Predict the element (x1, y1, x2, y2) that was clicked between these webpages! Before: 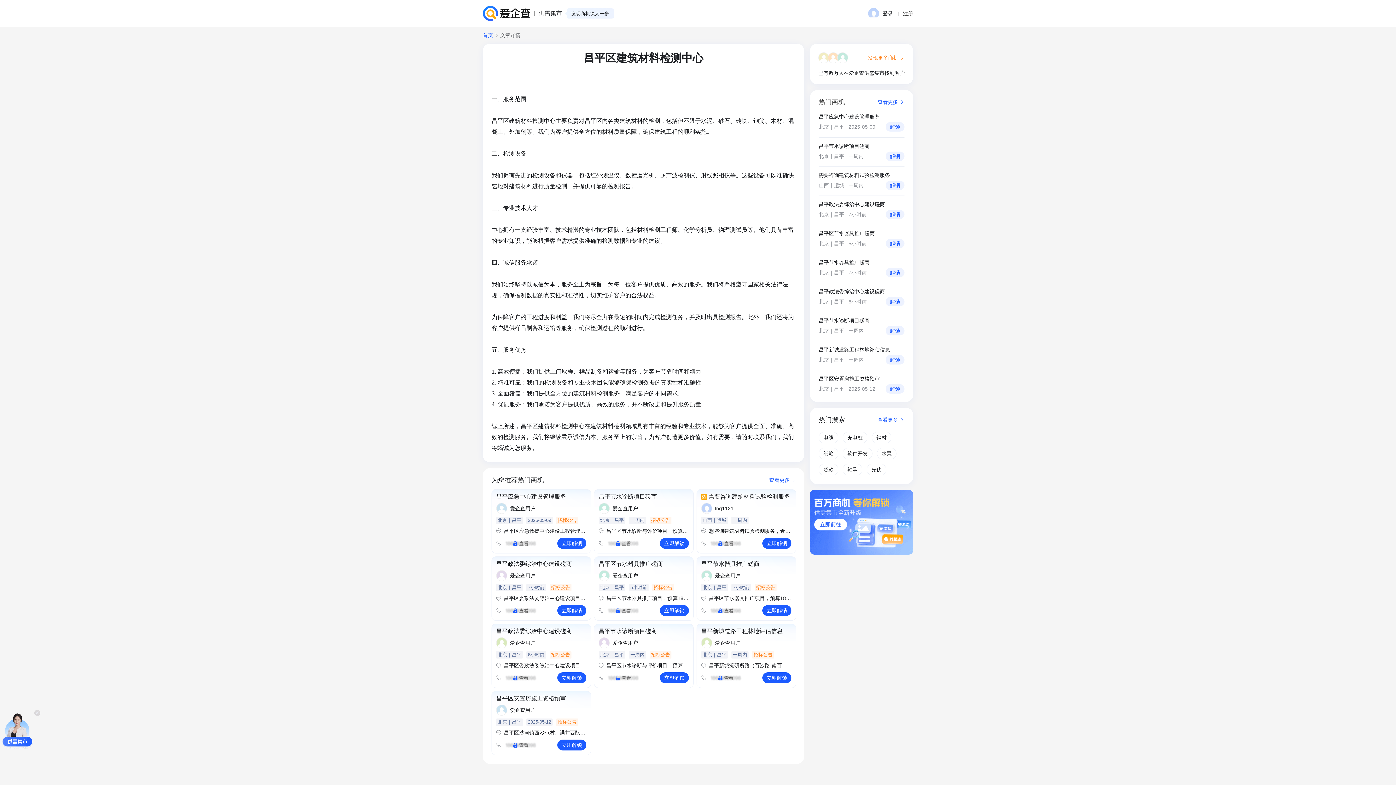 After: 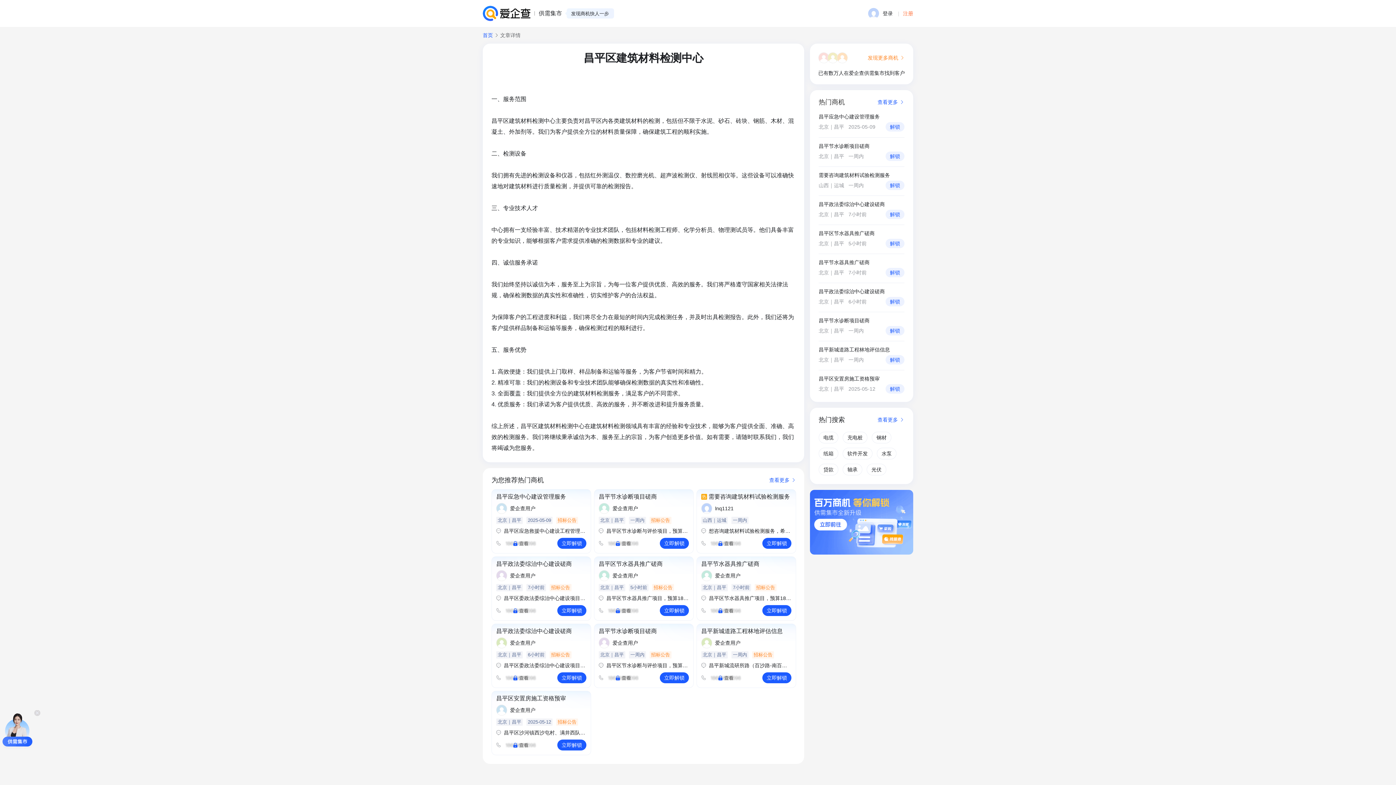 Action: label: 注册 bbox: (903, 9, 913, 17)